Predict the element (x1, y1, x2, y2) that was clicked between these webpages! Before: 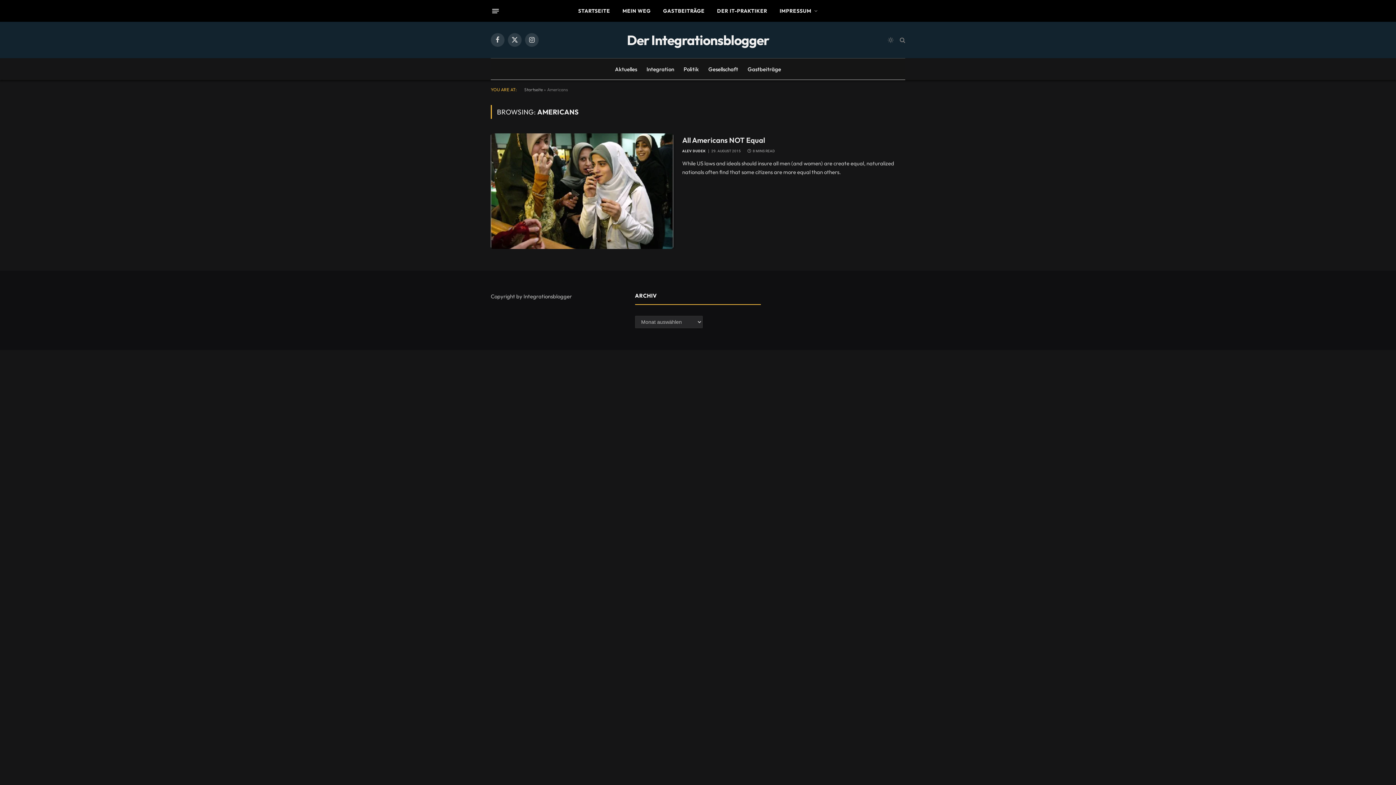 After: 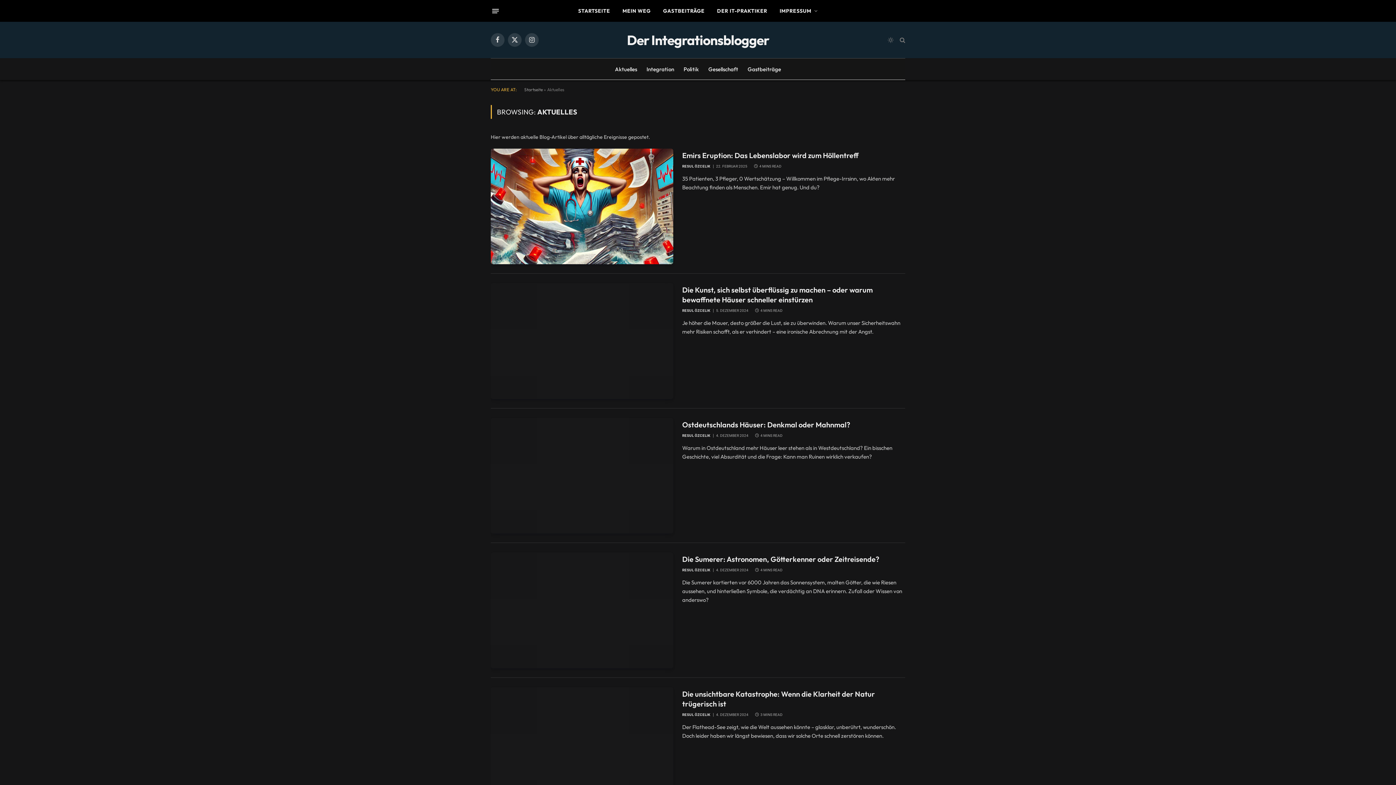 Action: label: Aktuelles bbox: (610, 58, 642, 79)